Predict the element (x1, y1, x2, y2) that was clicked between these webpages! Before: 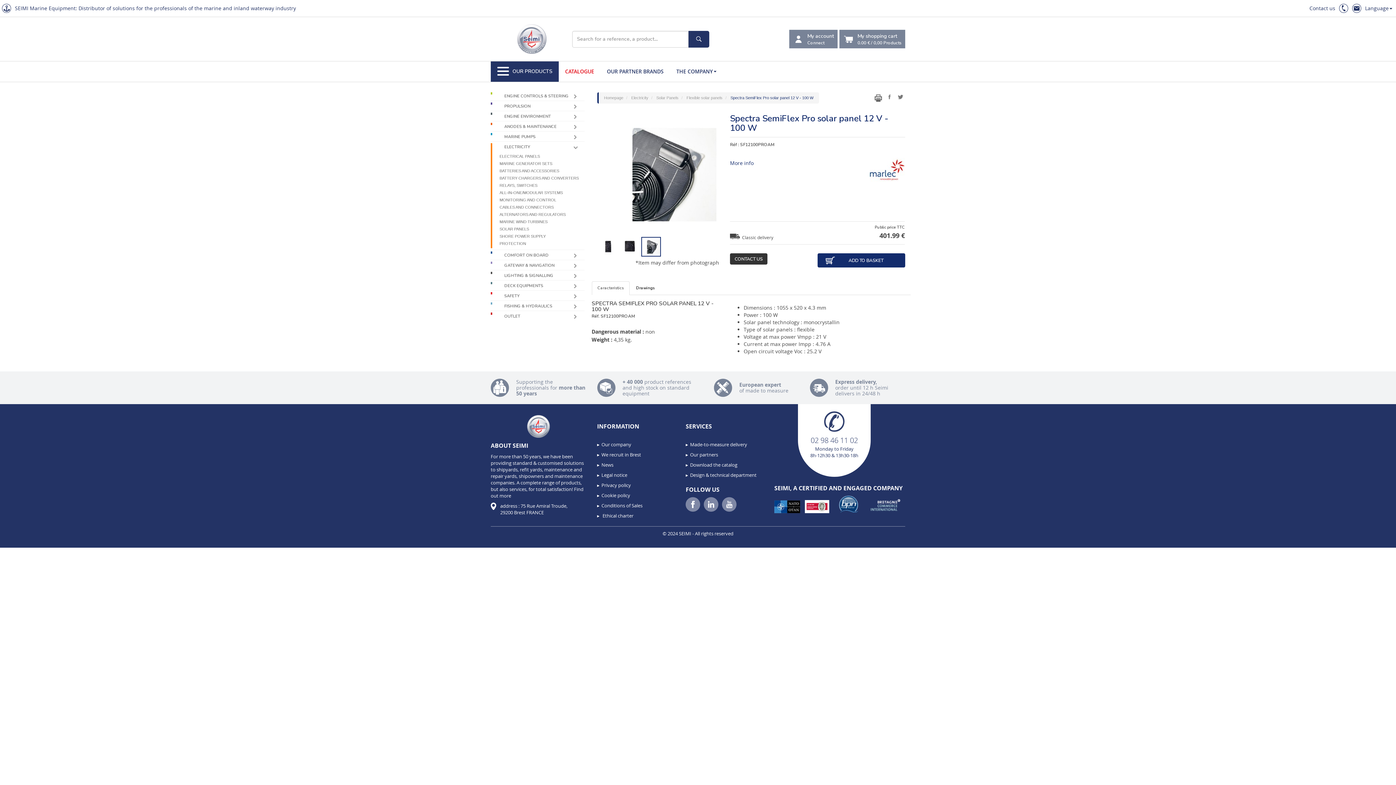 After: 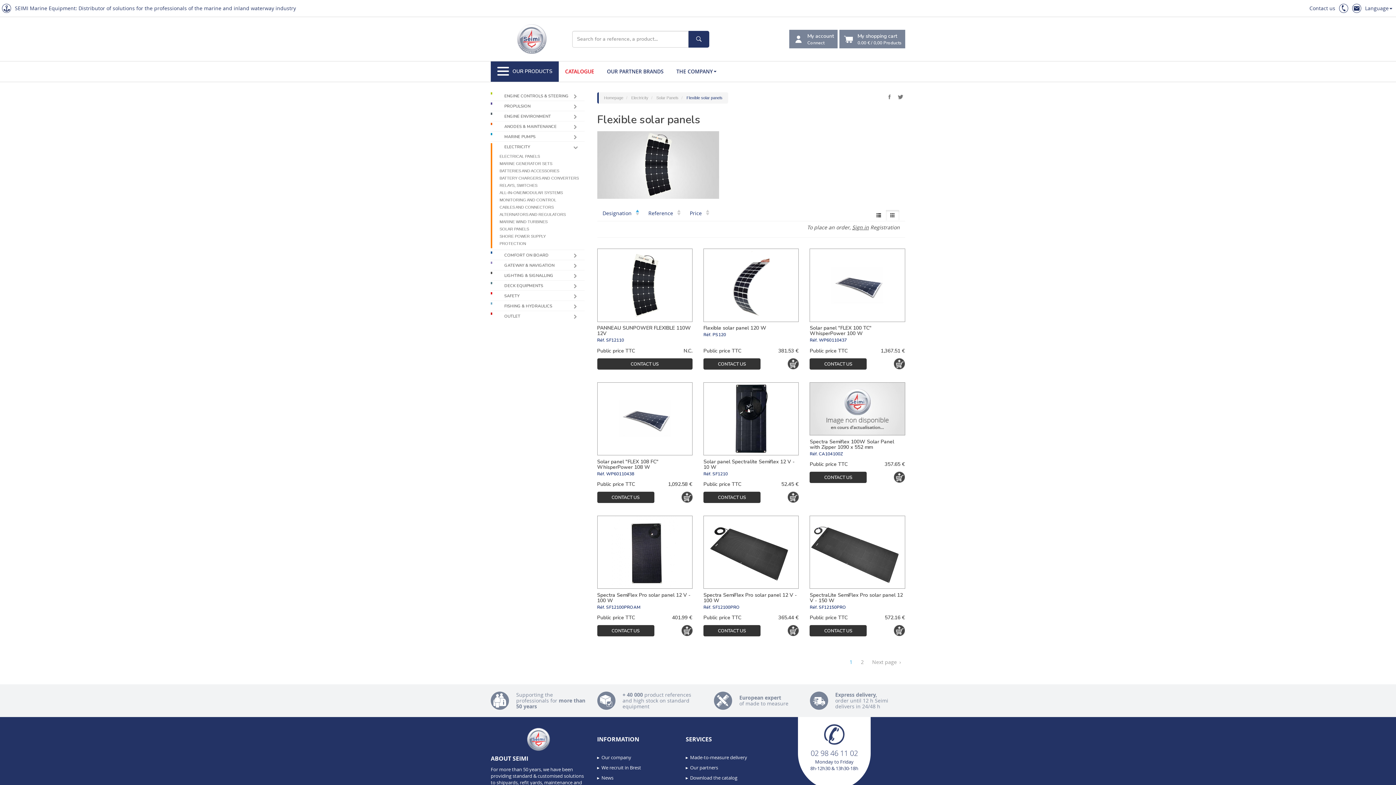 Action: label: Flexible solar panels bbox: (686, 95, 722, 100)